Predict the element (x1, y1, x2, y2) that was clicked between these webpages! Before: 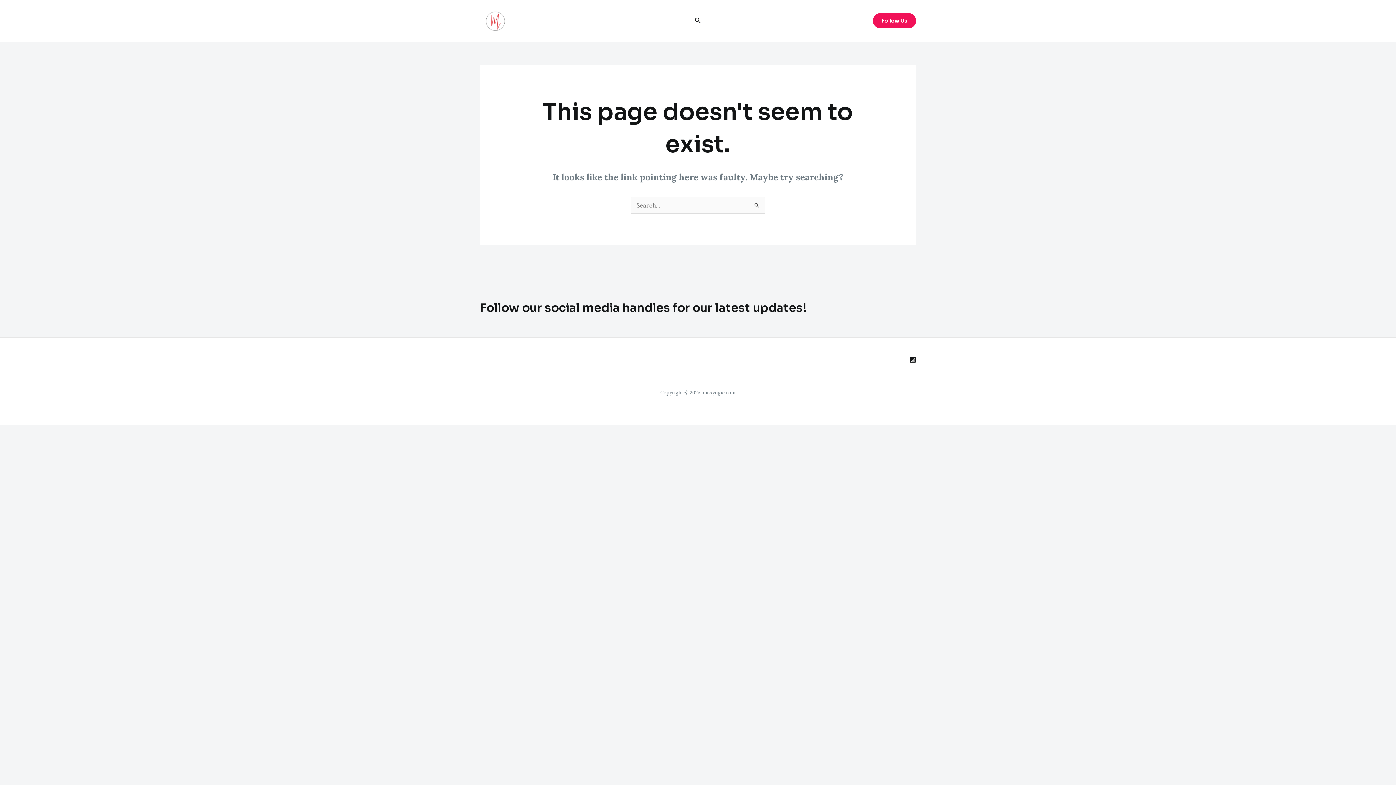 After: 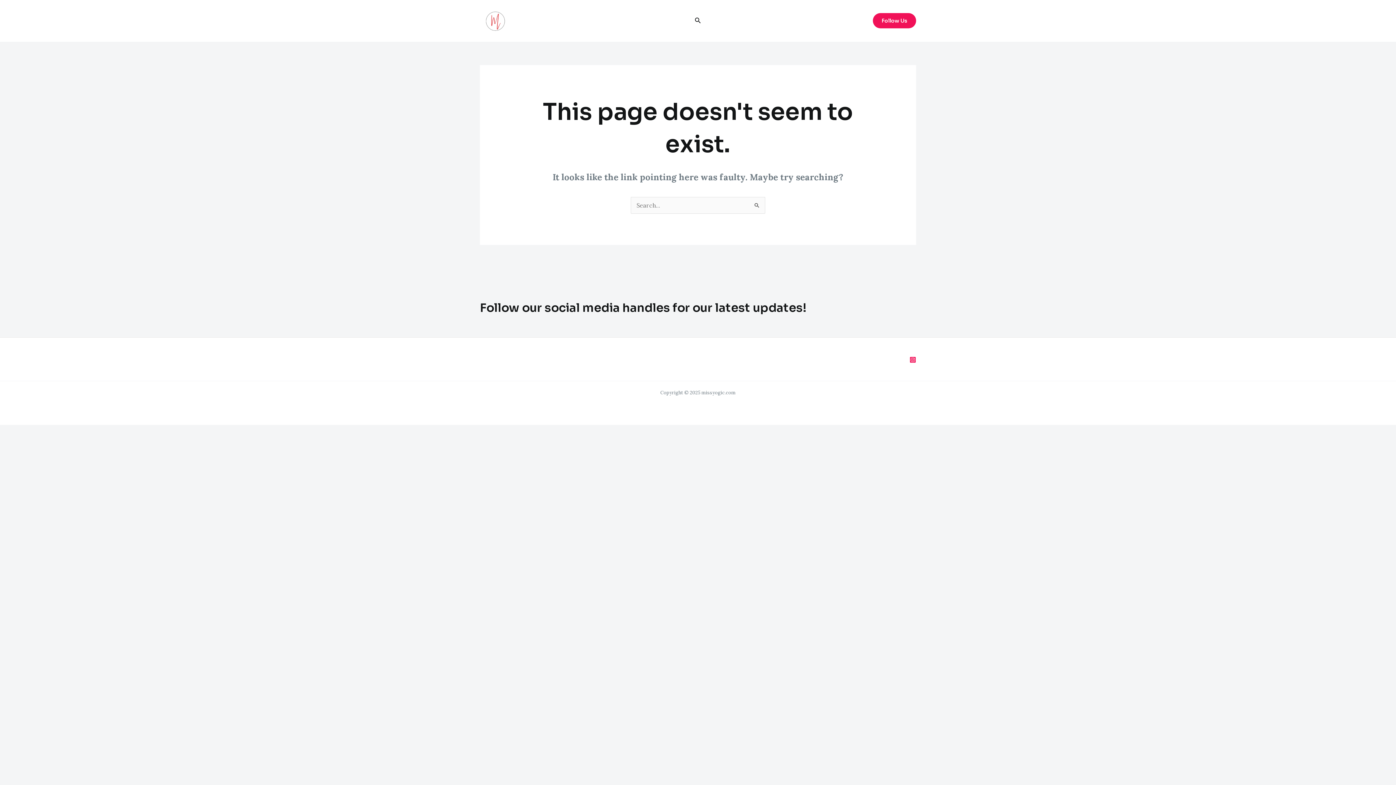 Action: bbox: (909, 356, 916, 363) label: Instagram